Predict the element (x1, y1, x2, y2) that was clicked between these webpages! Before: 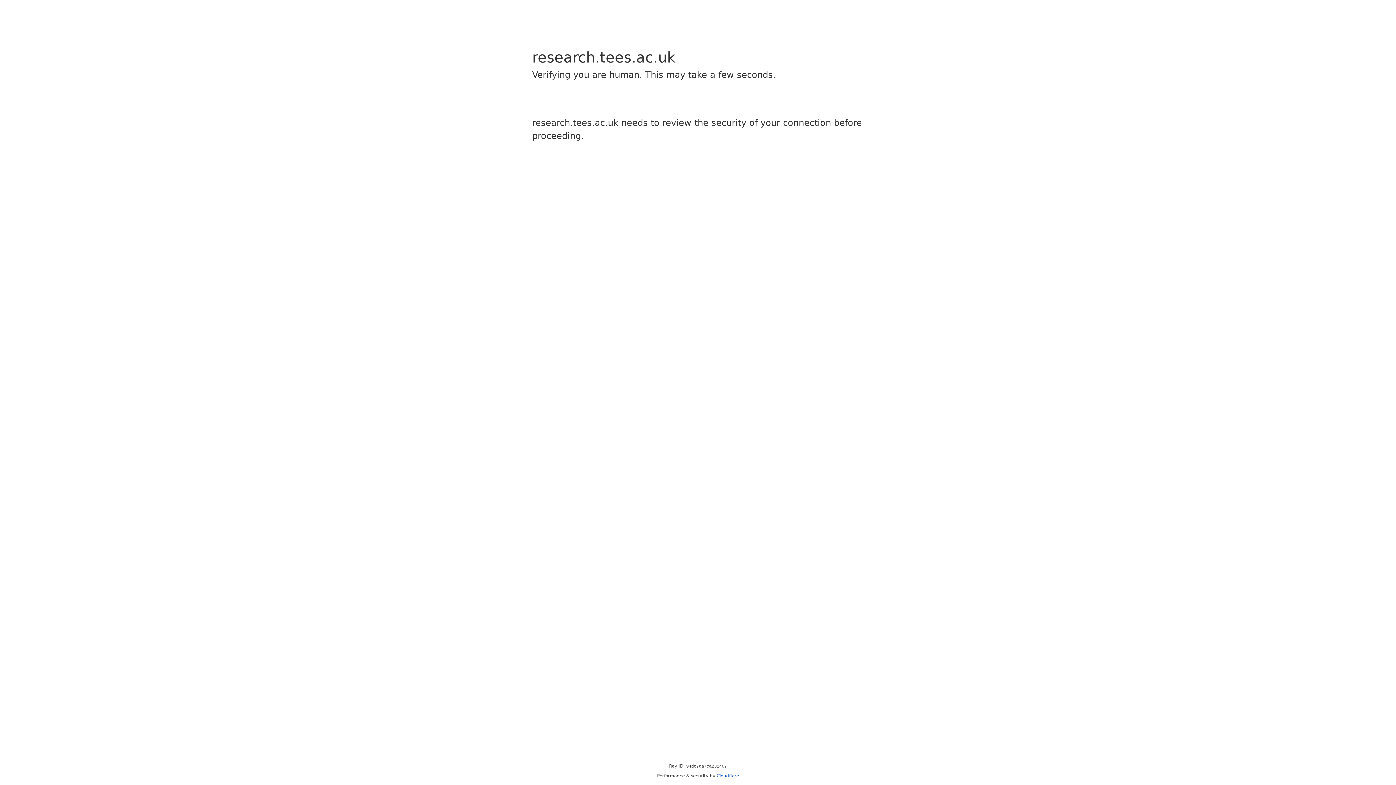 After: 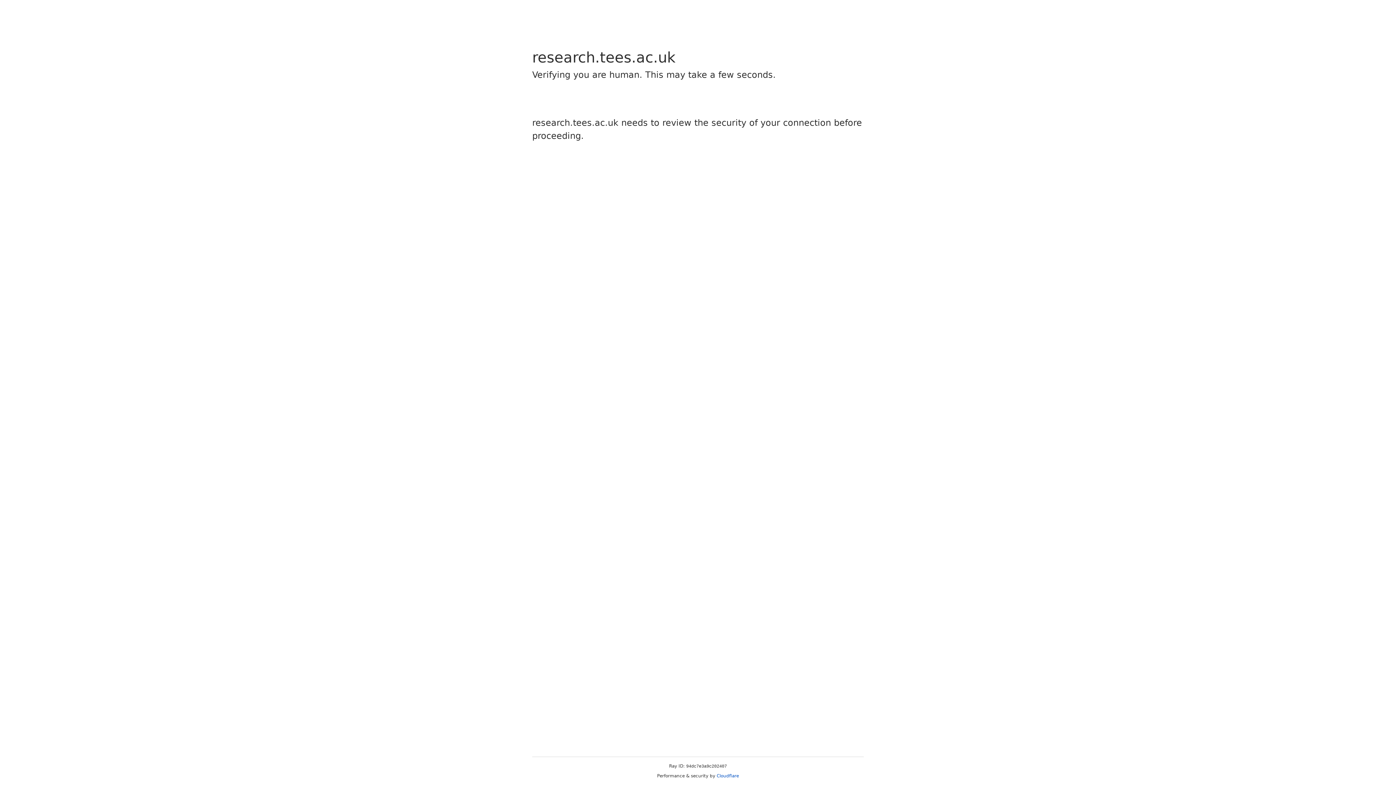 Action: bbox: (716, 773, 739, 778) label: Cloudflare